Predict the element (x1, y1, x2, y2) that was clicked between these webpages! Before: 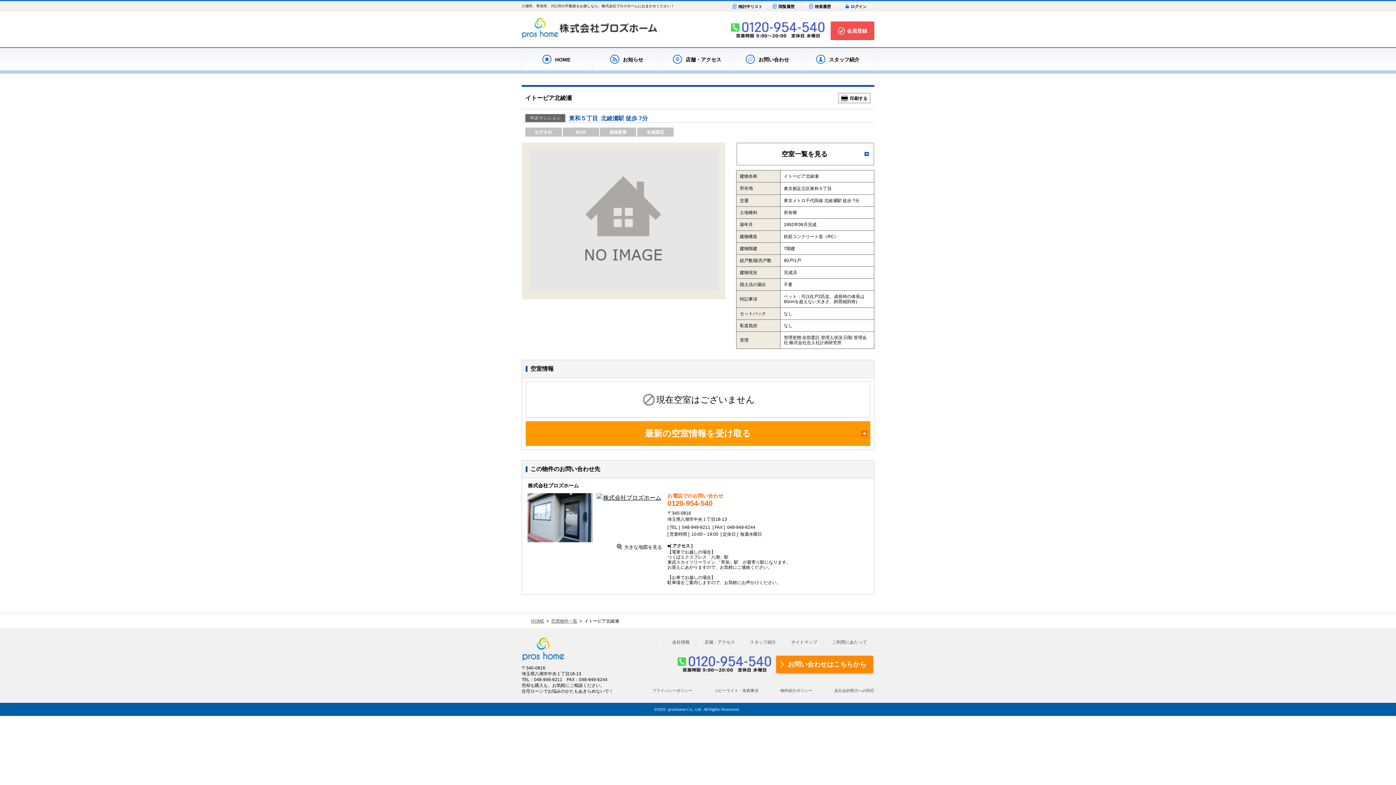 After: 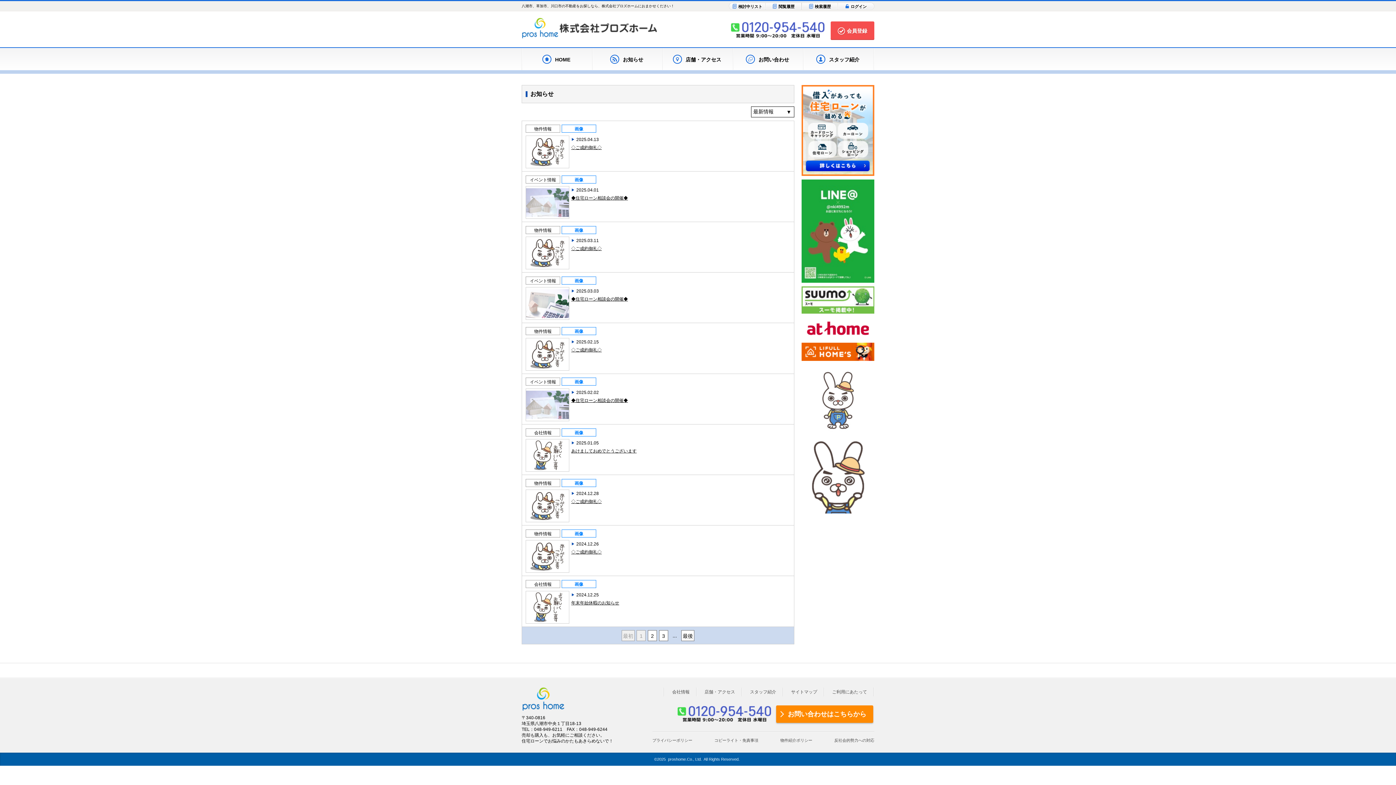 Action: bbox: (592, 48, 662, 69) label: お知らせ